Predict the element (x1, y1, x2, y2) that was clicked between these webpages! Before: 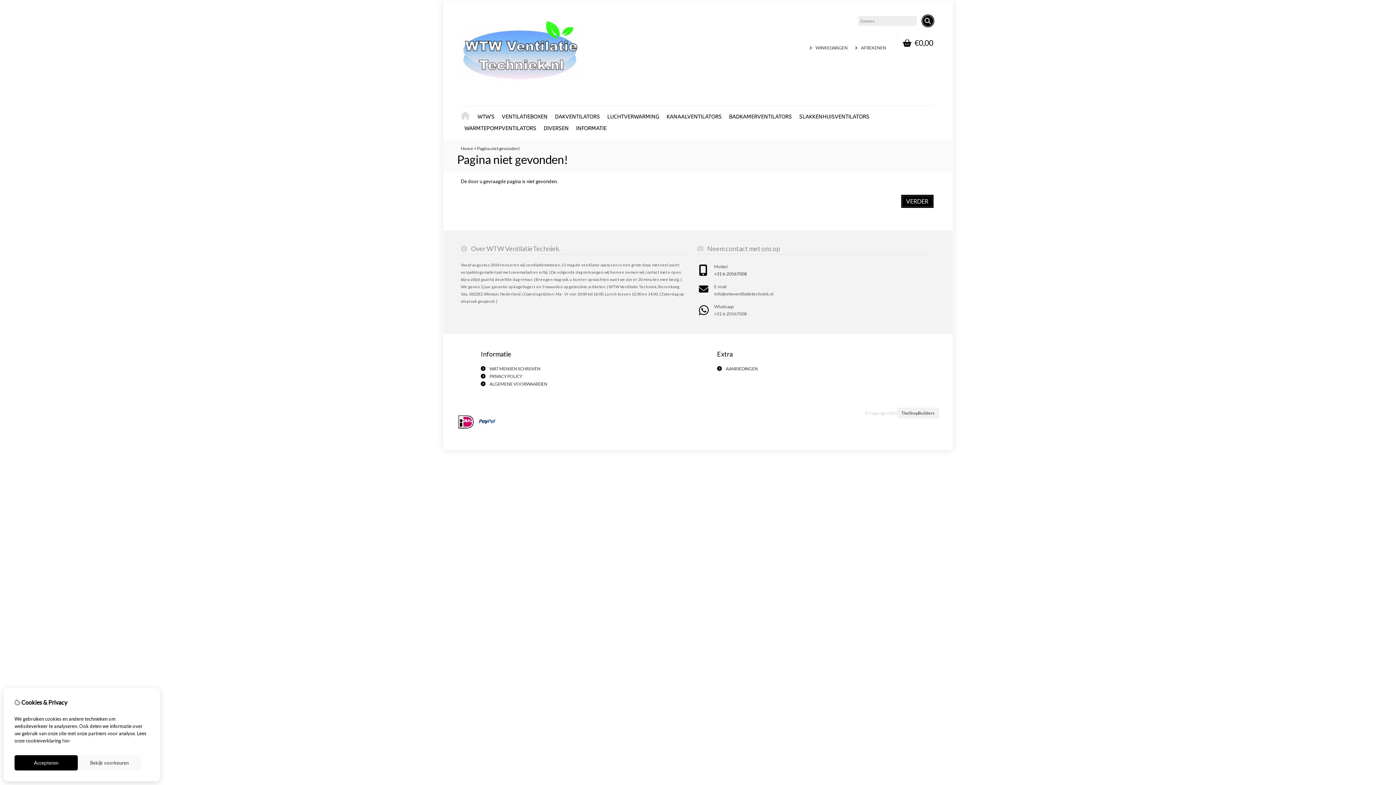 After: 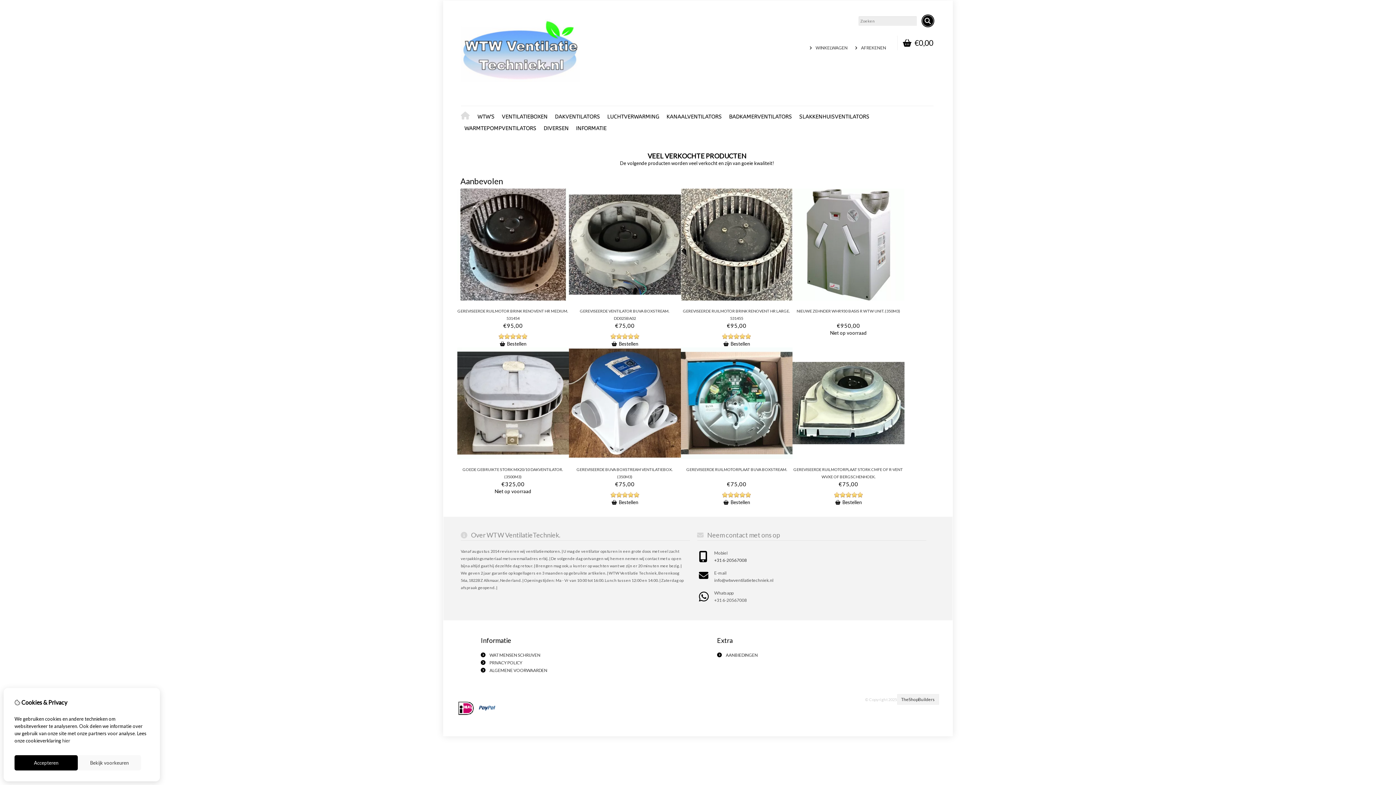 Action: bbox: (460, 17, 579, 84)